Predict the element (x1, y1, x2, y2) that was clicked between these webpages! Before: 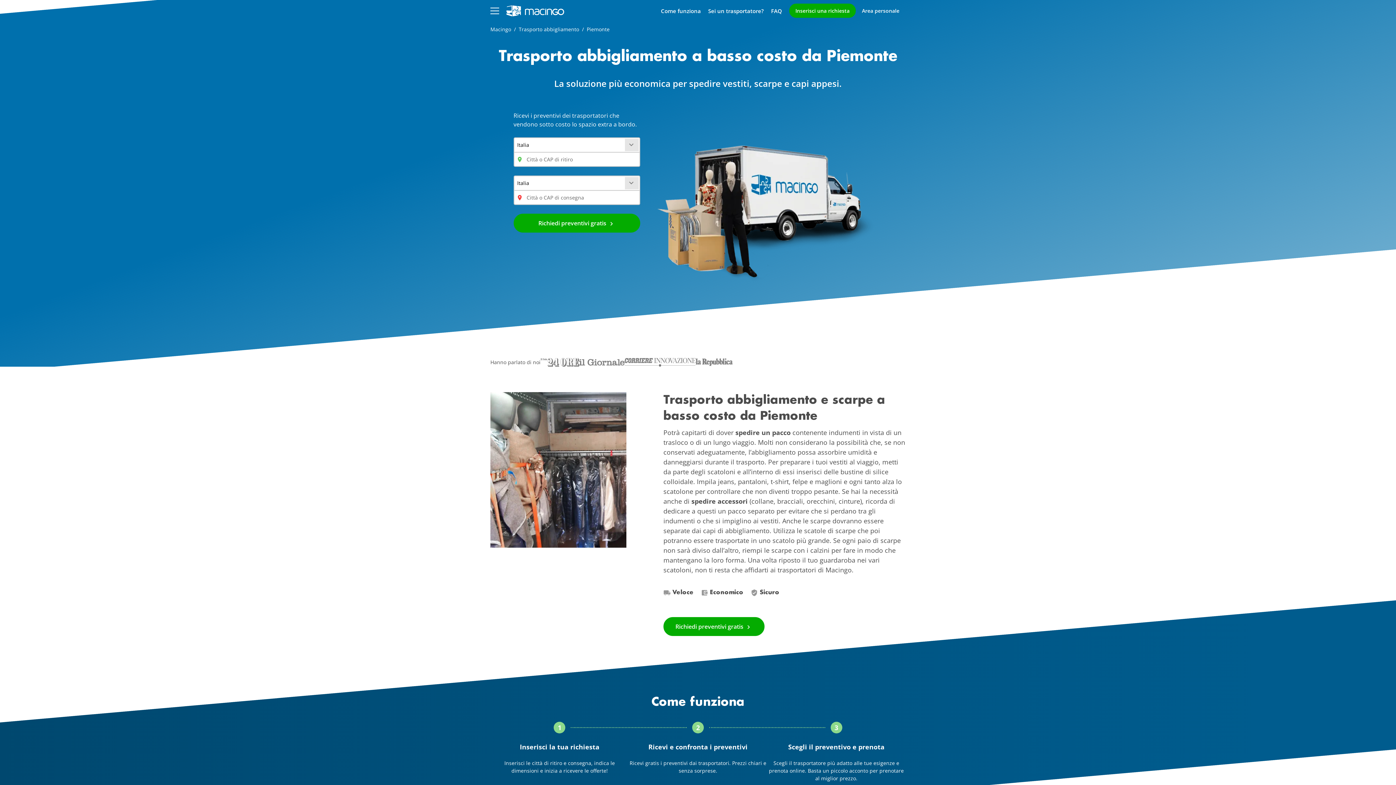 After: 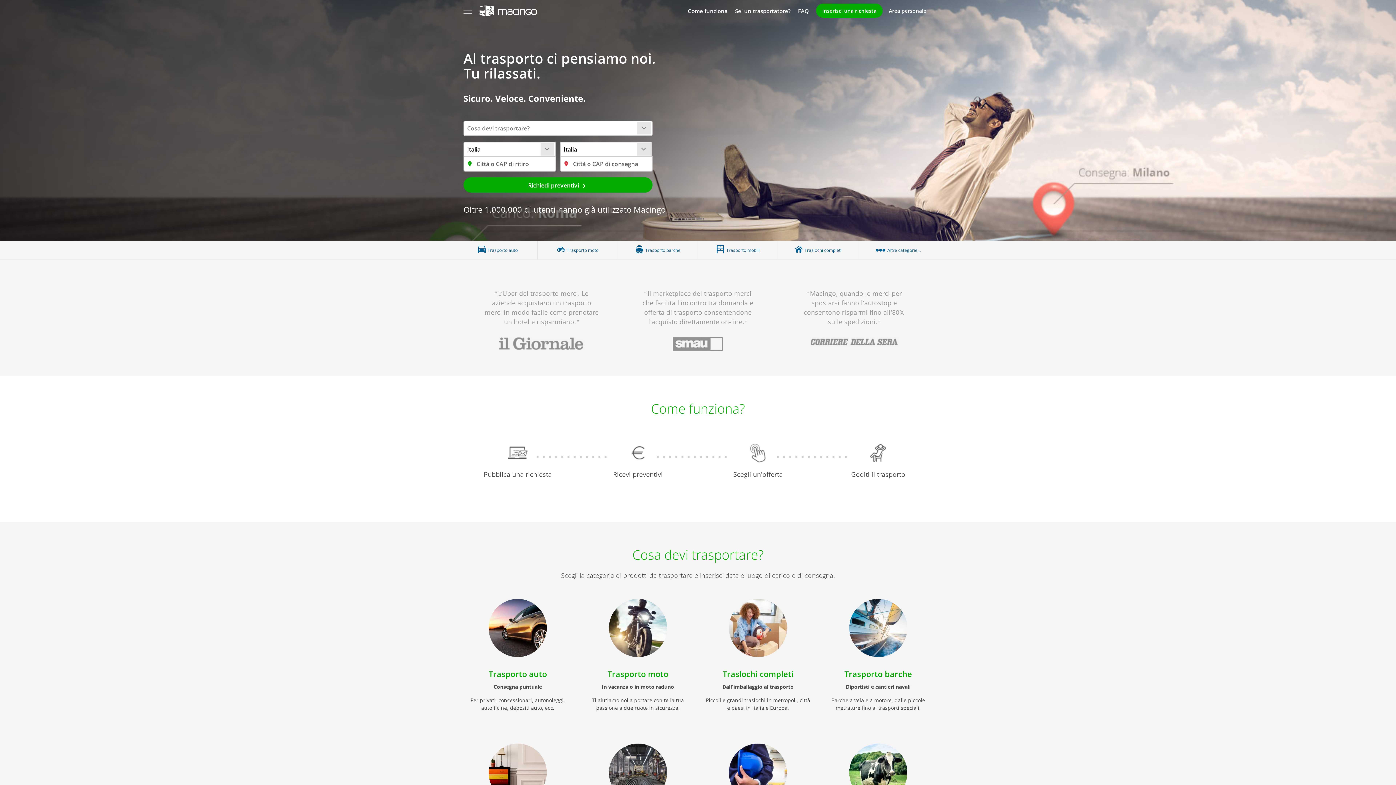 Action: bbox: (490, 25, 511, 32) label: Macingo